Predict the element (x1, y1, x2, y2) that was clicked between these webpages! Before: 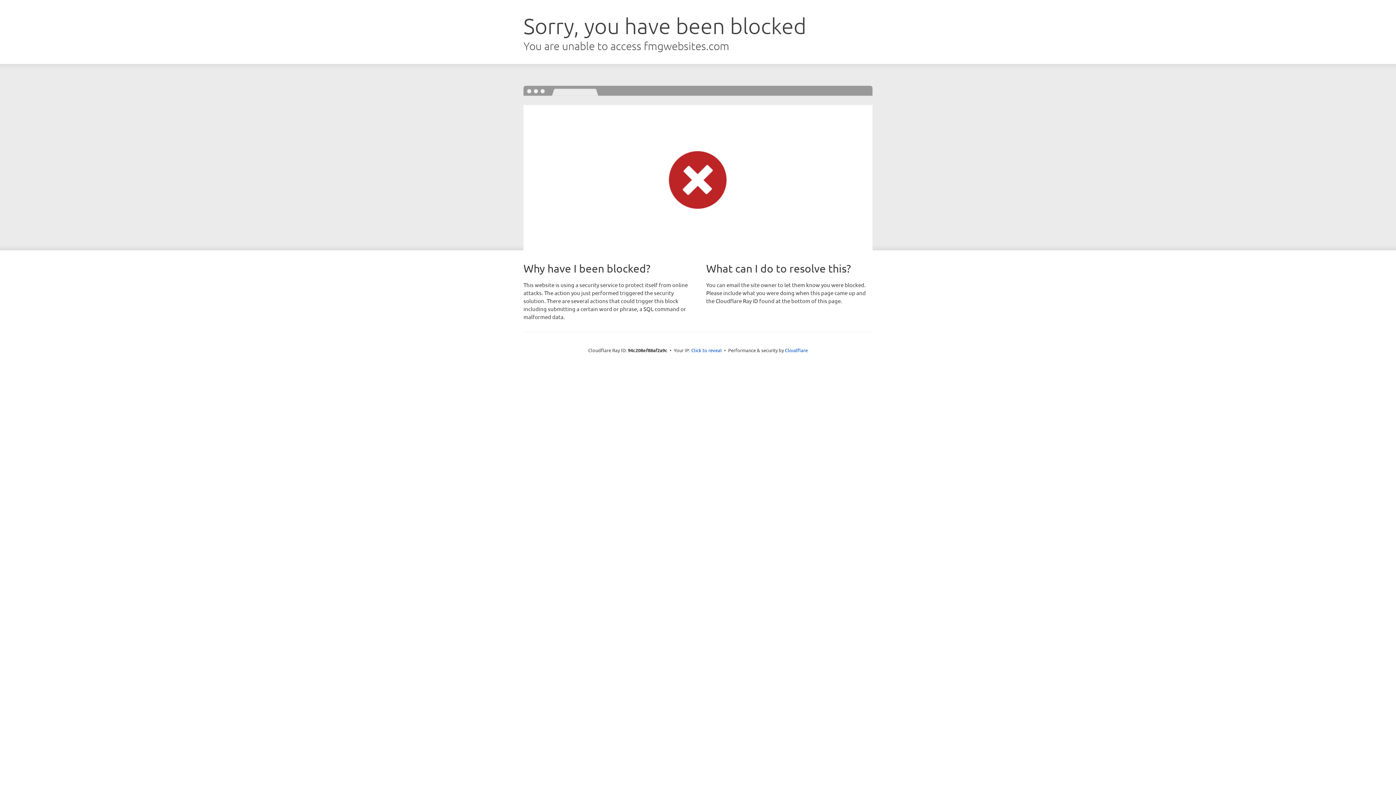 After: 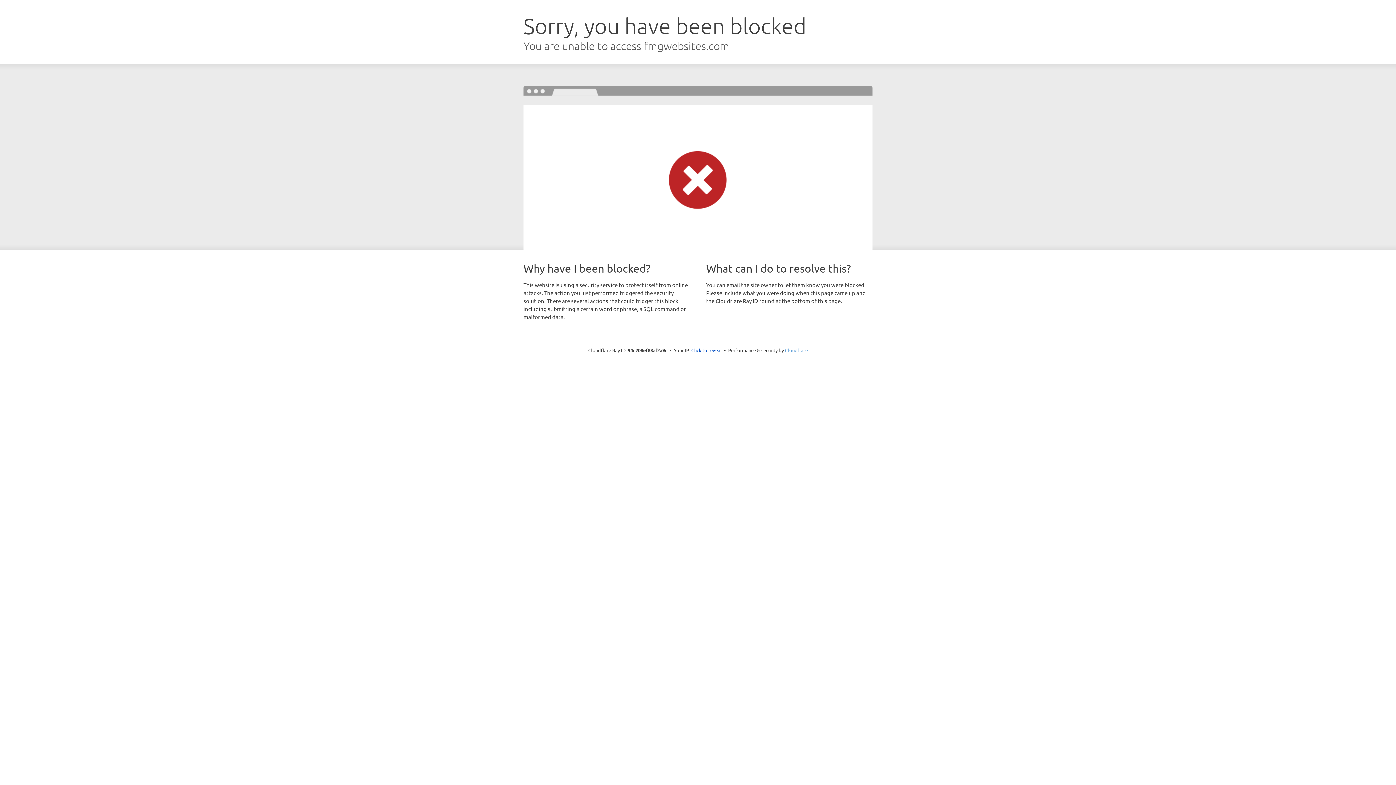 Action: label: Cloudflare bbox: (785, 347, 808, 353)